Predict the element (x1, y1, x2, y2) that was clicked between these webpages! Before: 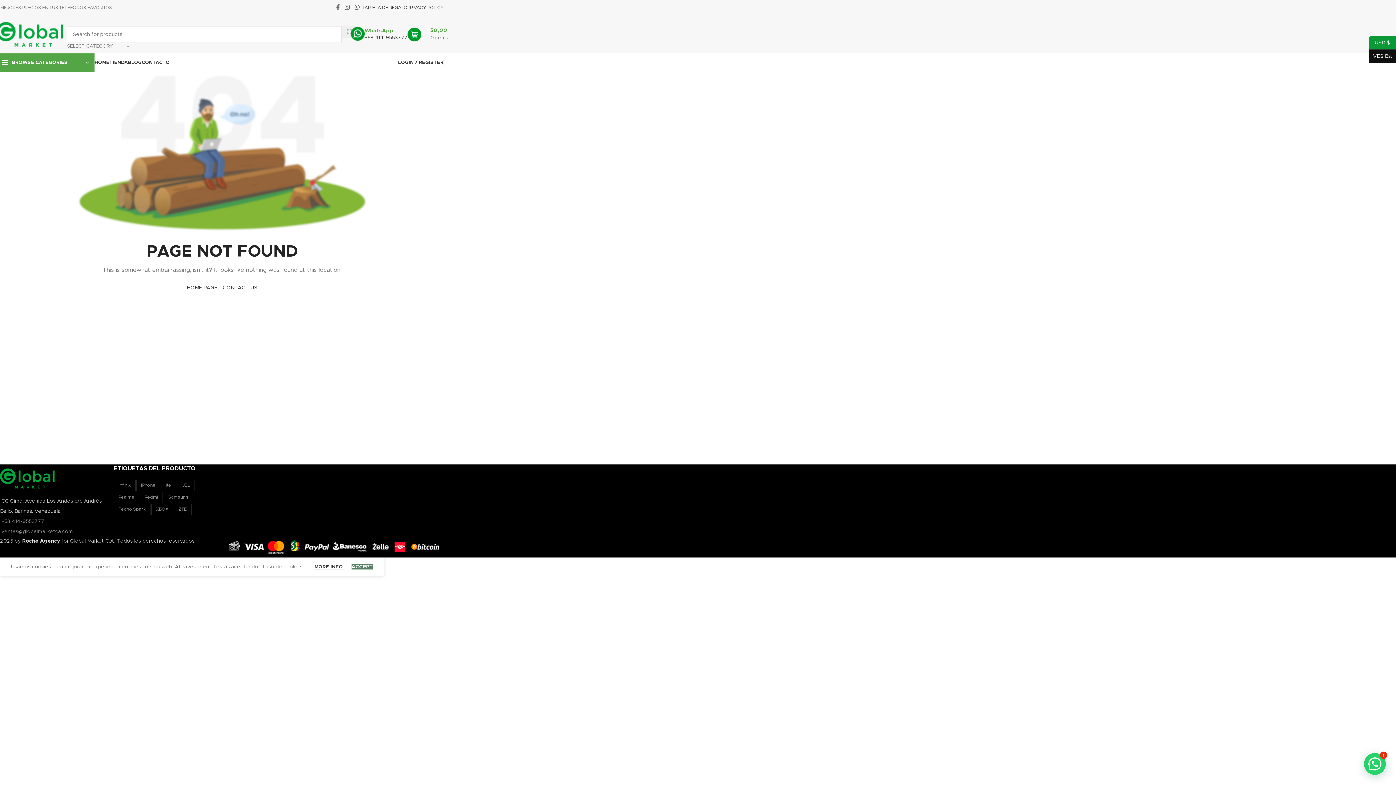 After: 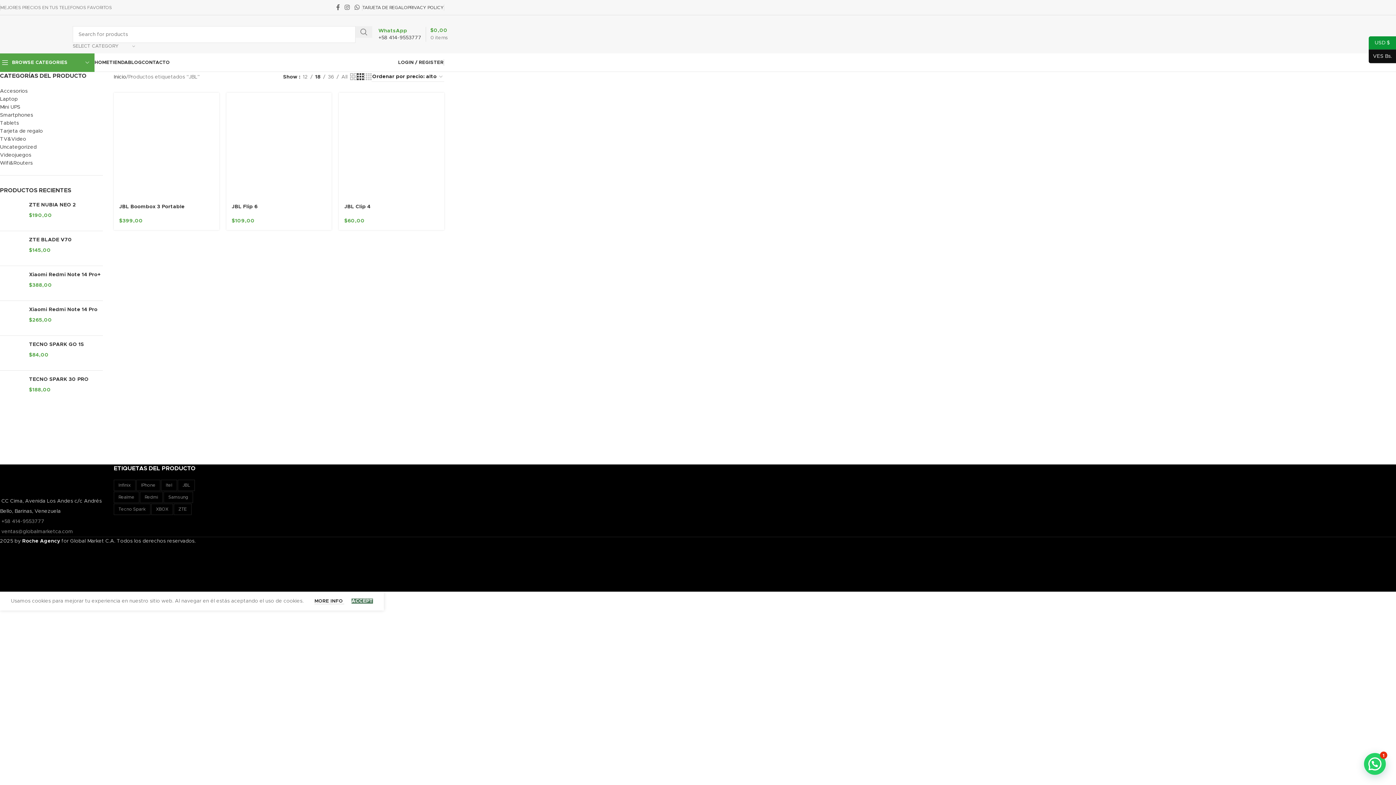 Action: label: JBL (3 productos) bbox: (177, 480, 194, 491)